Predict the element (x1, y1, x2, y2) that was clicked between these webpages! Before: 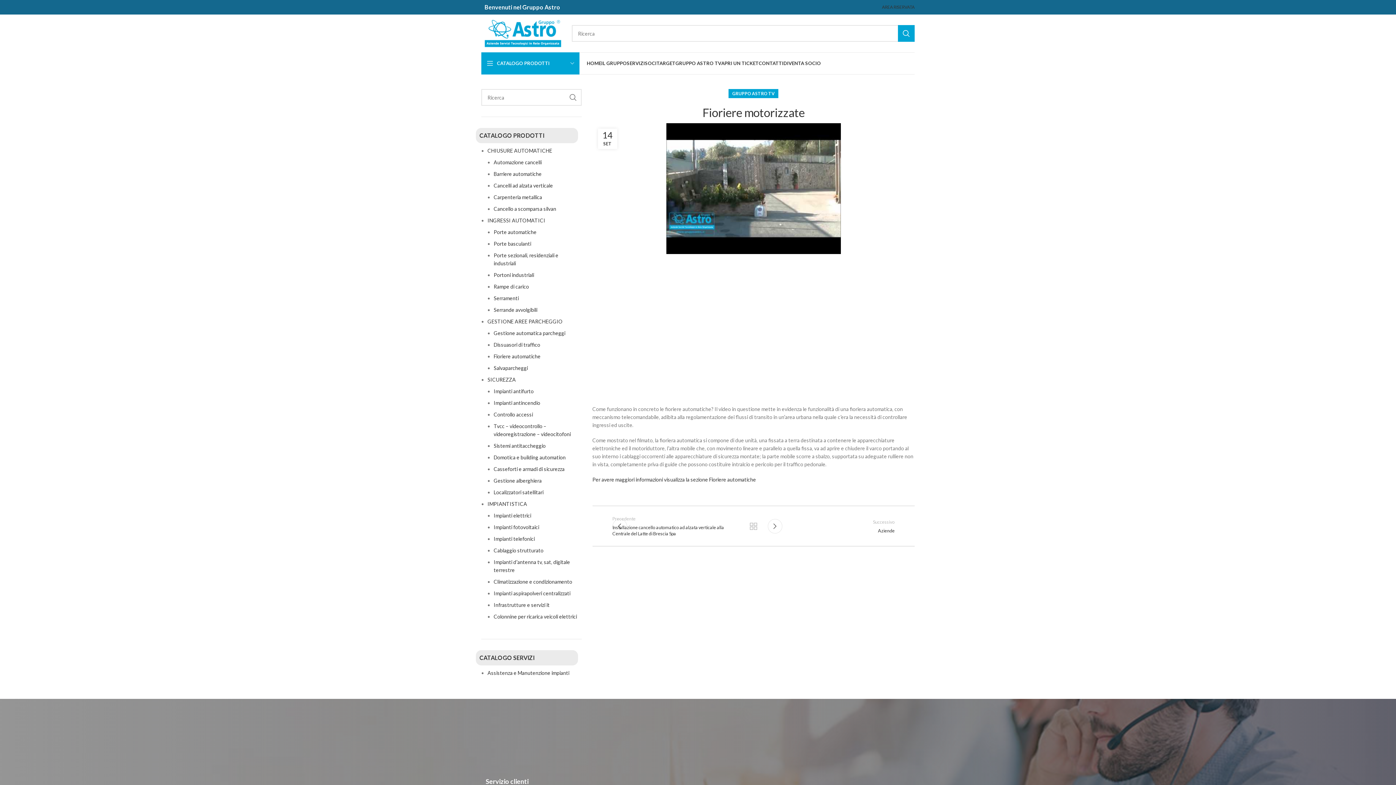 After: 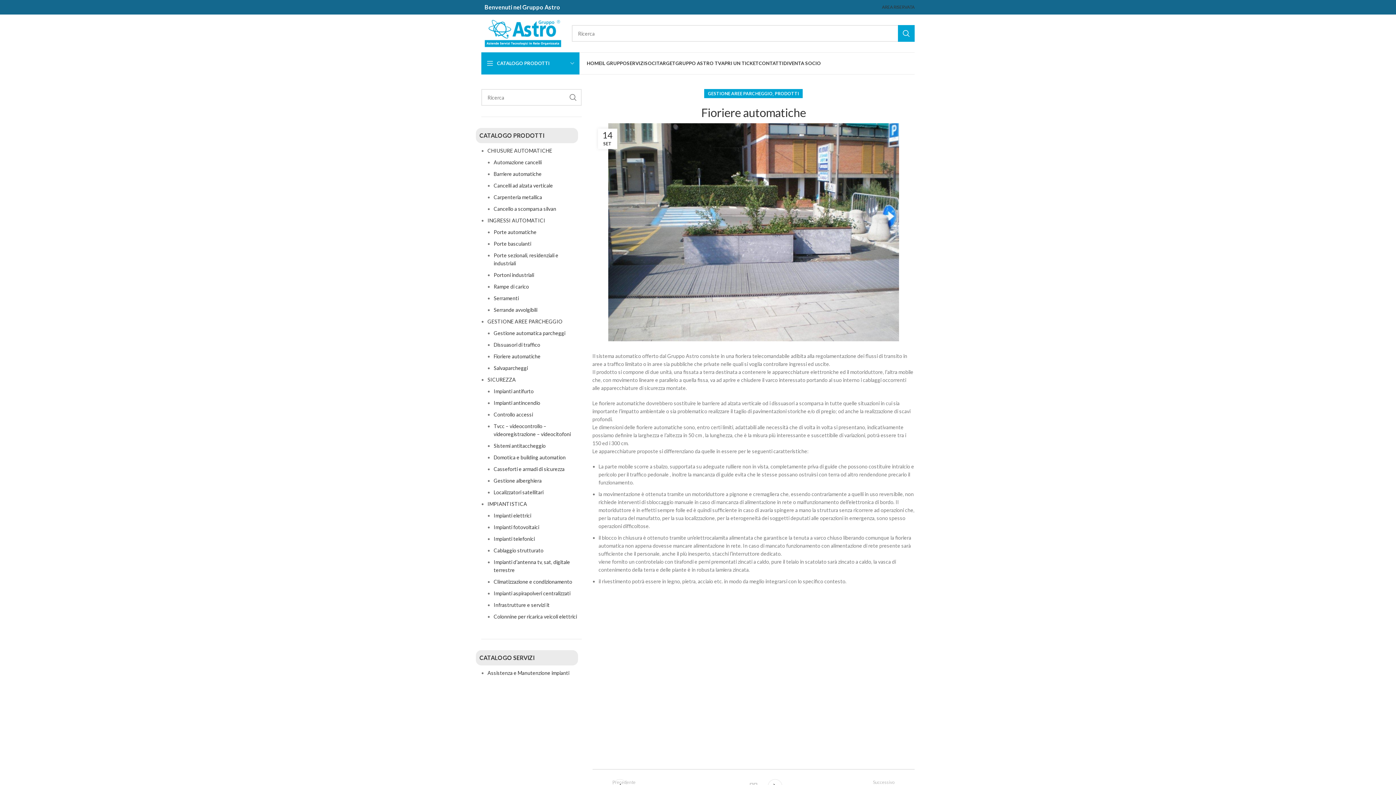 Action: label: Per avere maggiori informazioni visualizza la sezione Fioriere automatiche bbox: (592, 476, 756, 482)